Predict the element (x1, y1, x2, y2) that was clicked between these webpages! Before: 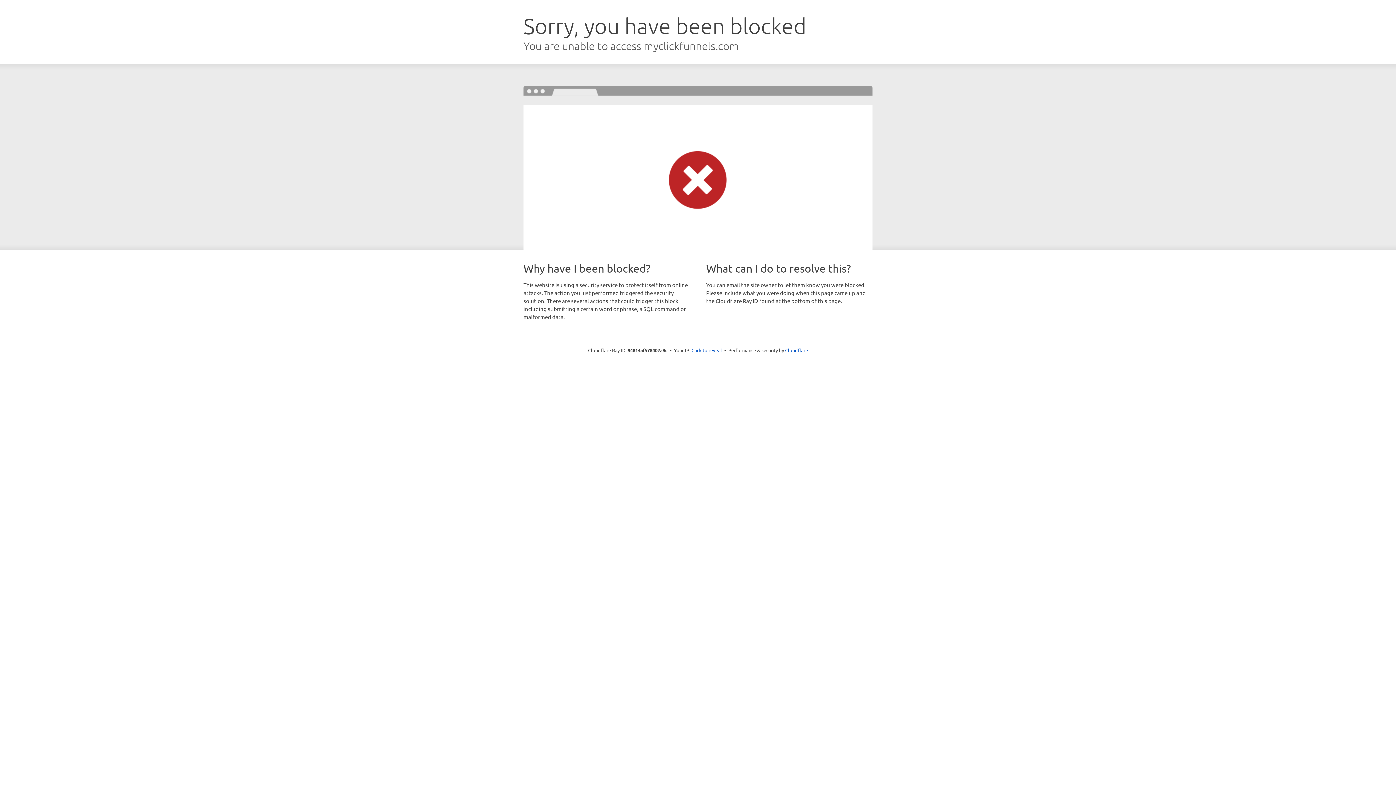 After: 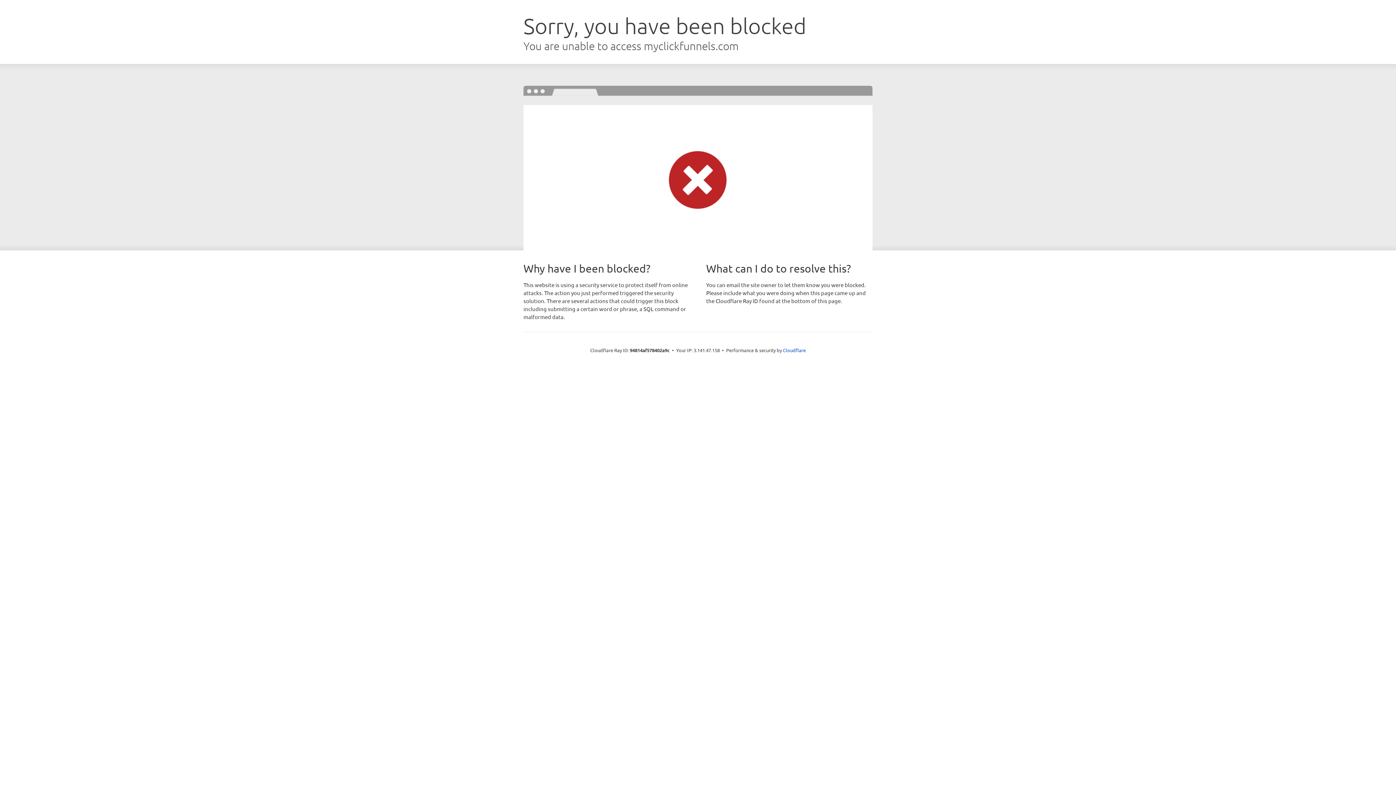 Action: bbox: (691, 346, 722, 353) label: Click to reveal